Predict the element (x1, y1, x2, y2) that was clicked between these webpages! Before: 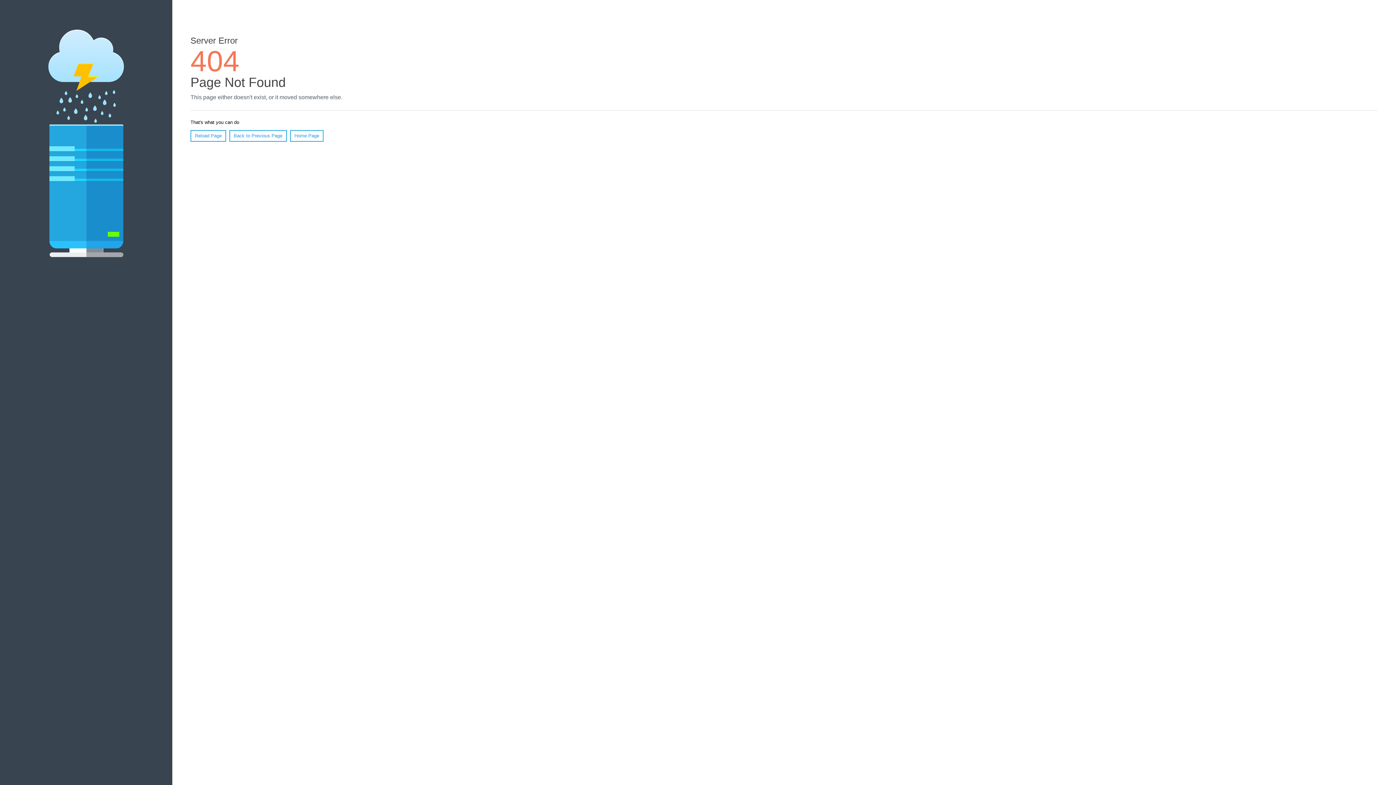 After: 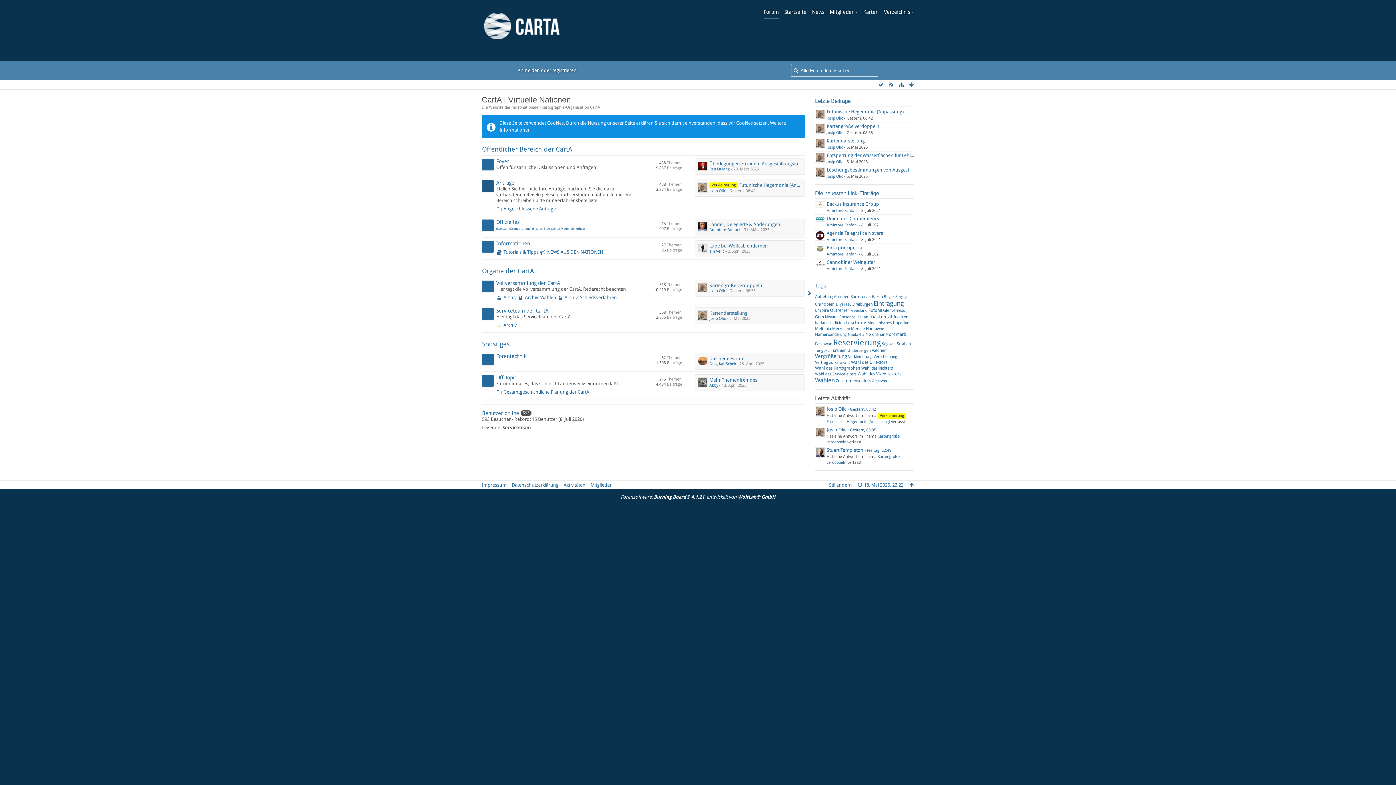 Action: label: Home Page bbox: (290, 130, 323, 141)